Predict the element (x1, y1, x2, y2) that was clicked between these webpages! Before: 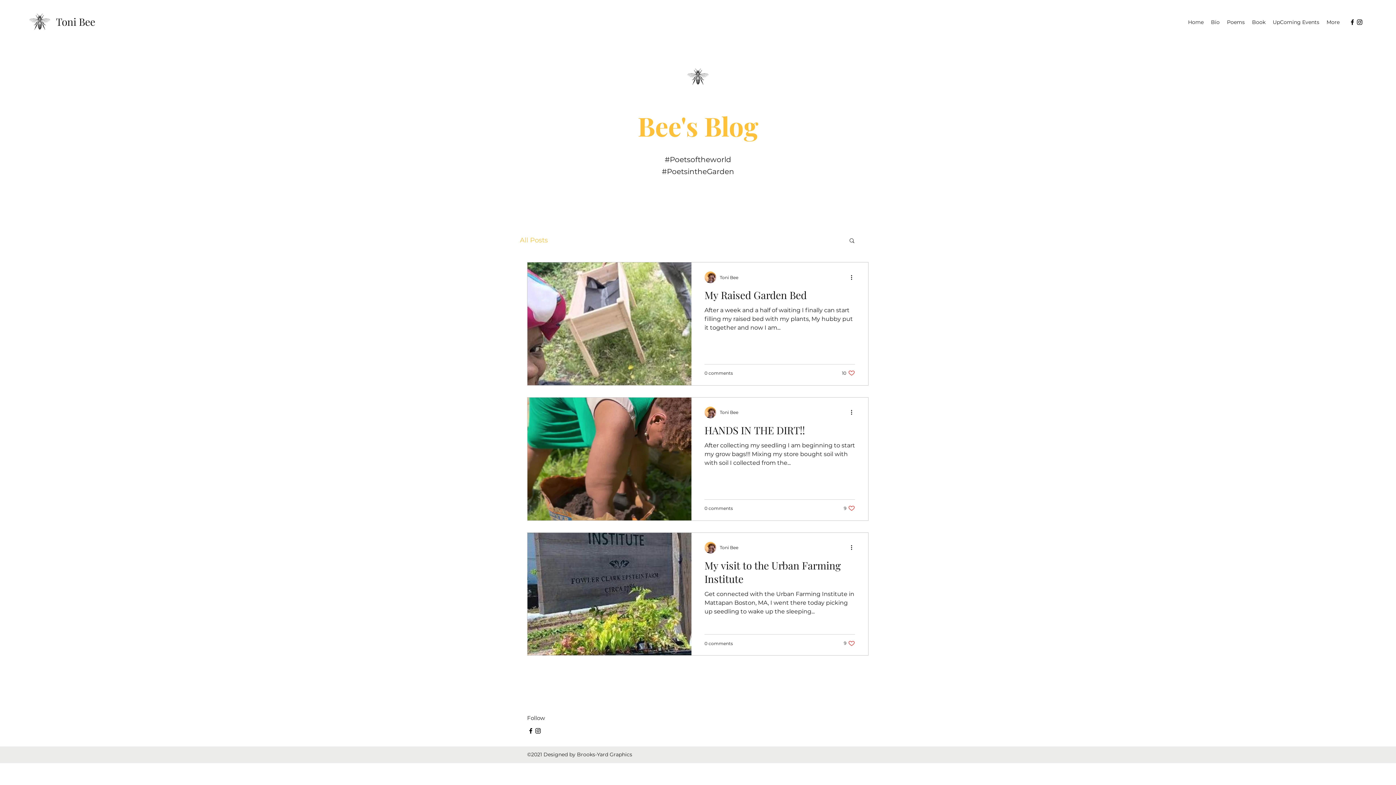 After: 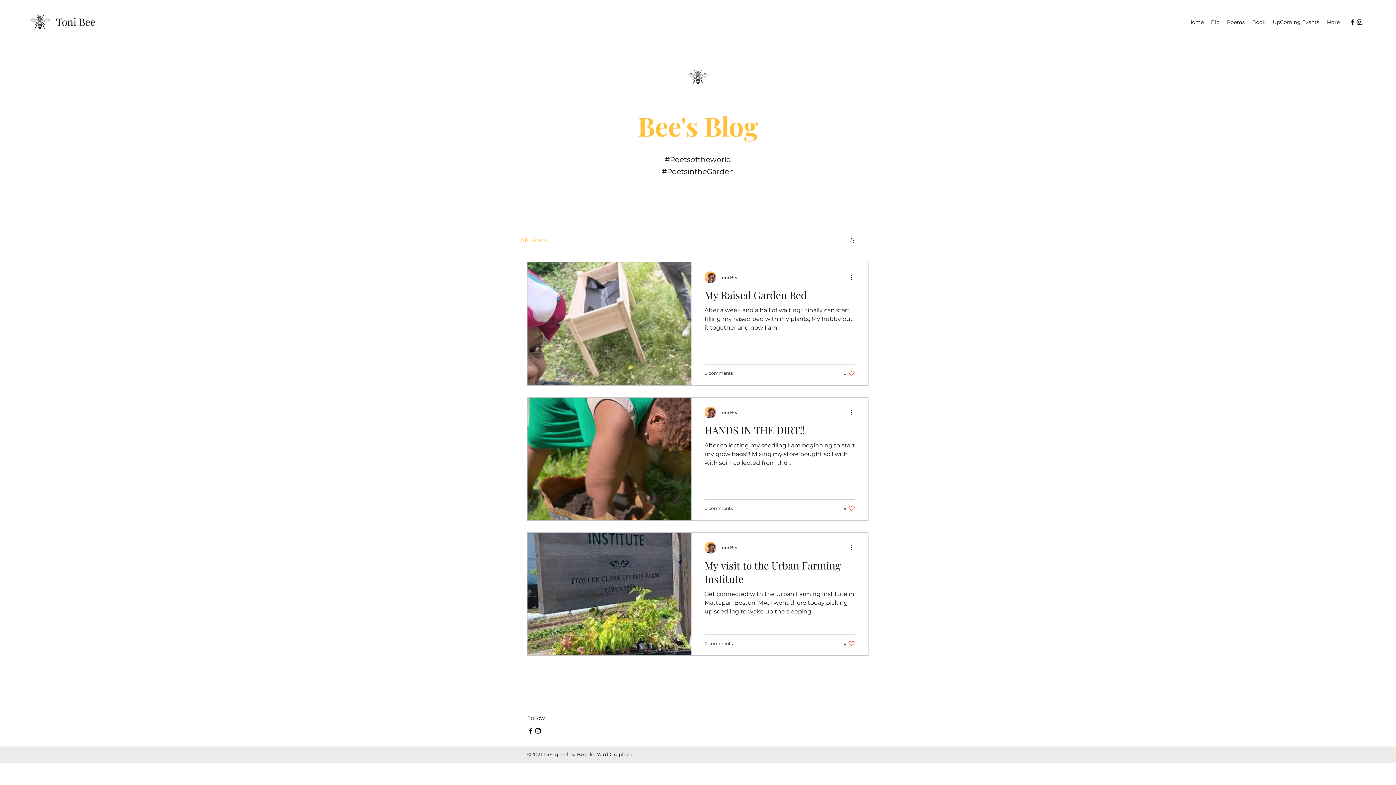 Action: label: Like post bbox: (844, 640, 855, 647)